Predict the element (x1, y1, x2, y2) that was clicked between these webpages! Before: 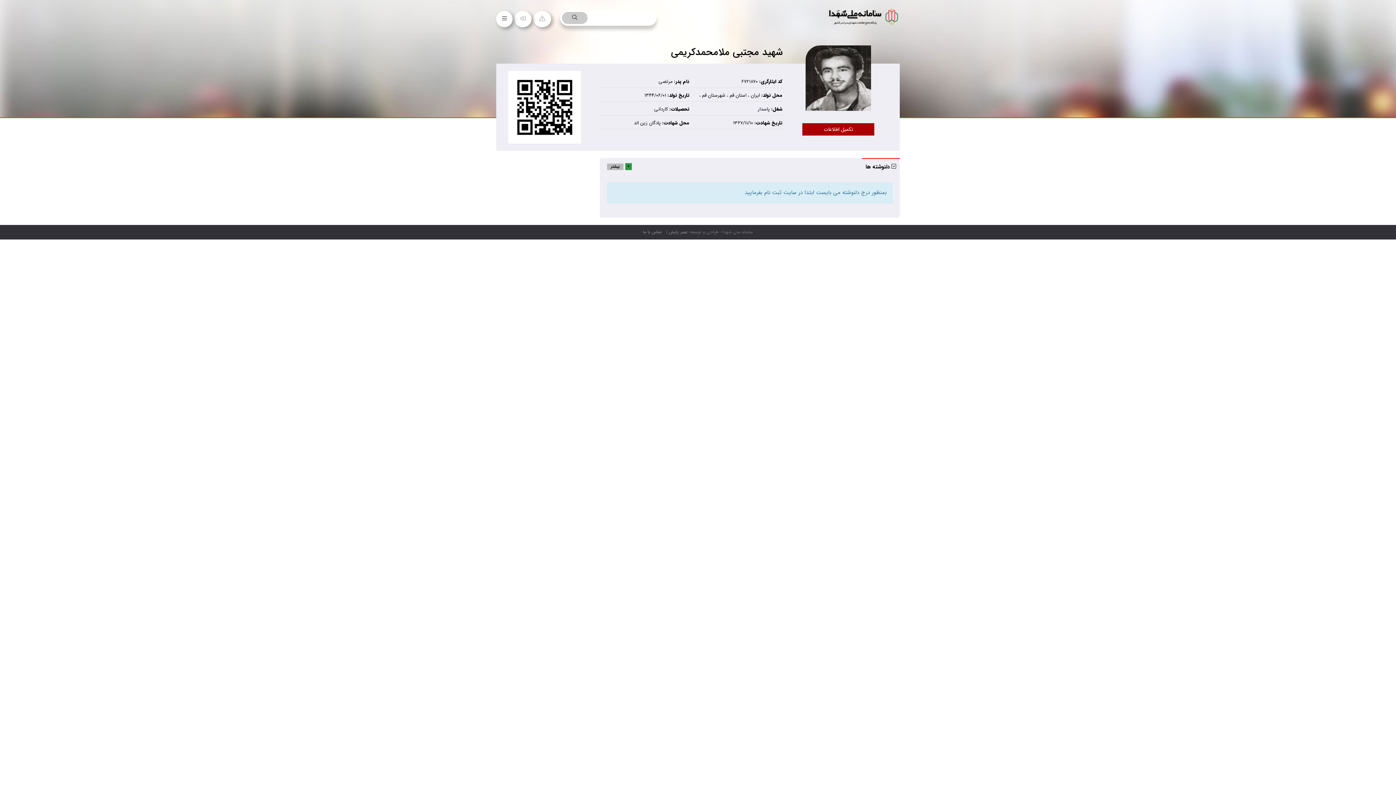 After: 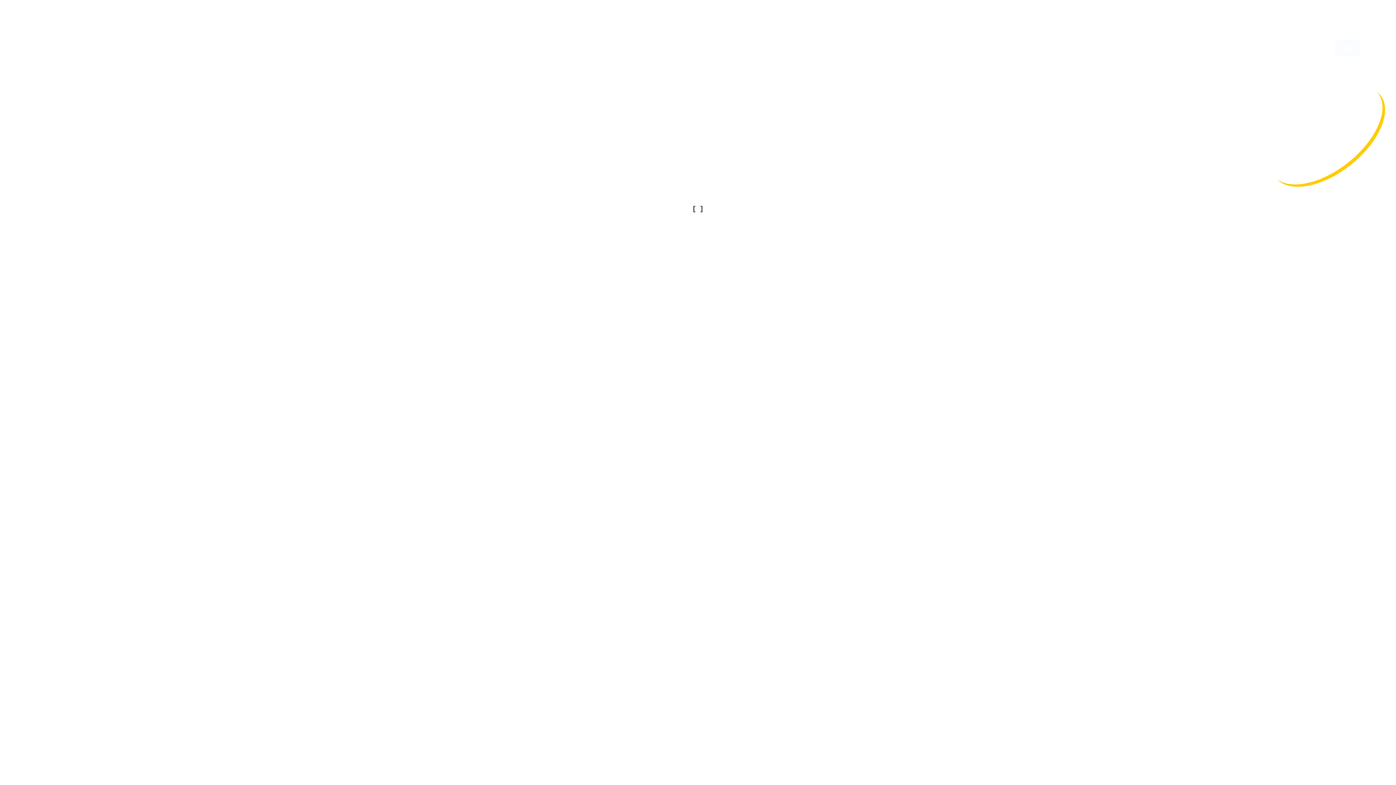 Action: bbox: (668, 228, 687, 235) label: عصر پایش